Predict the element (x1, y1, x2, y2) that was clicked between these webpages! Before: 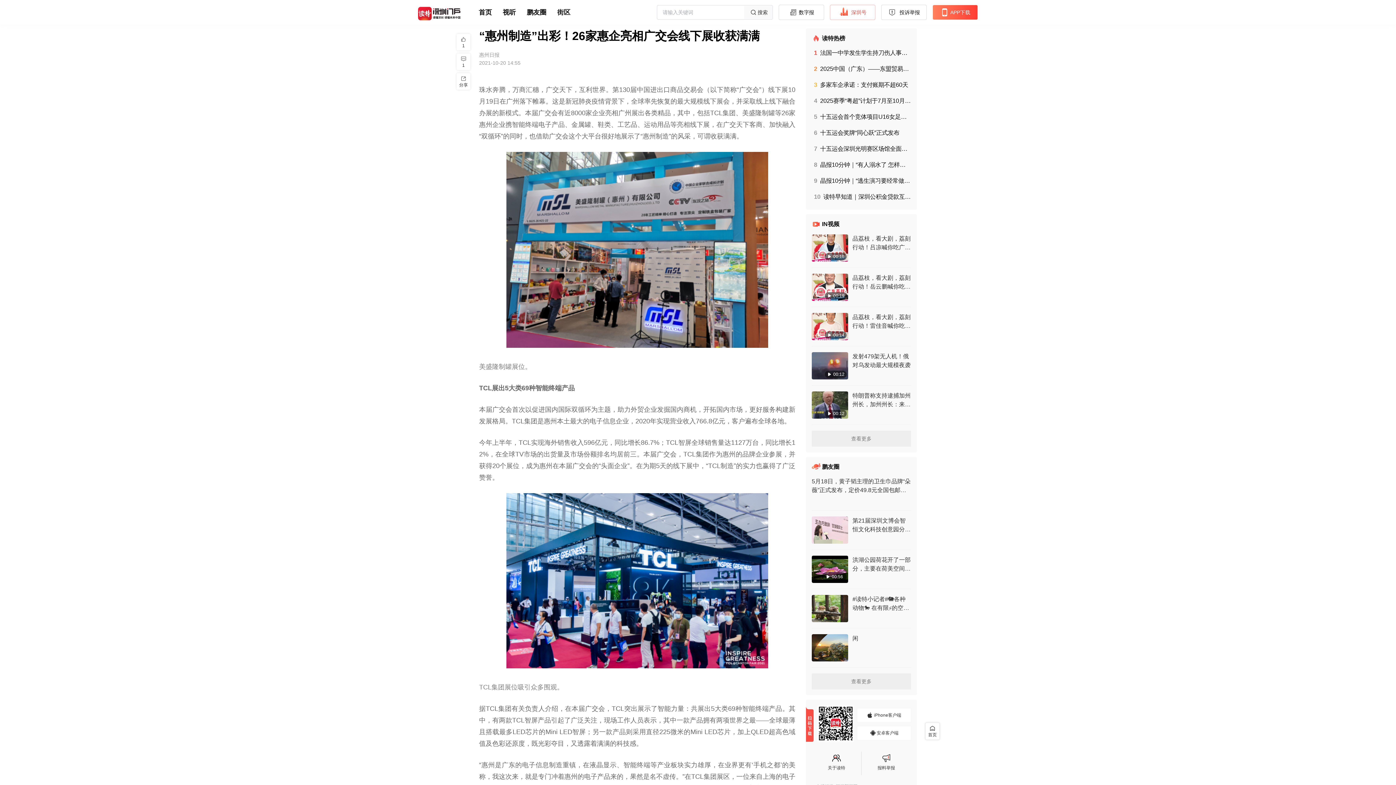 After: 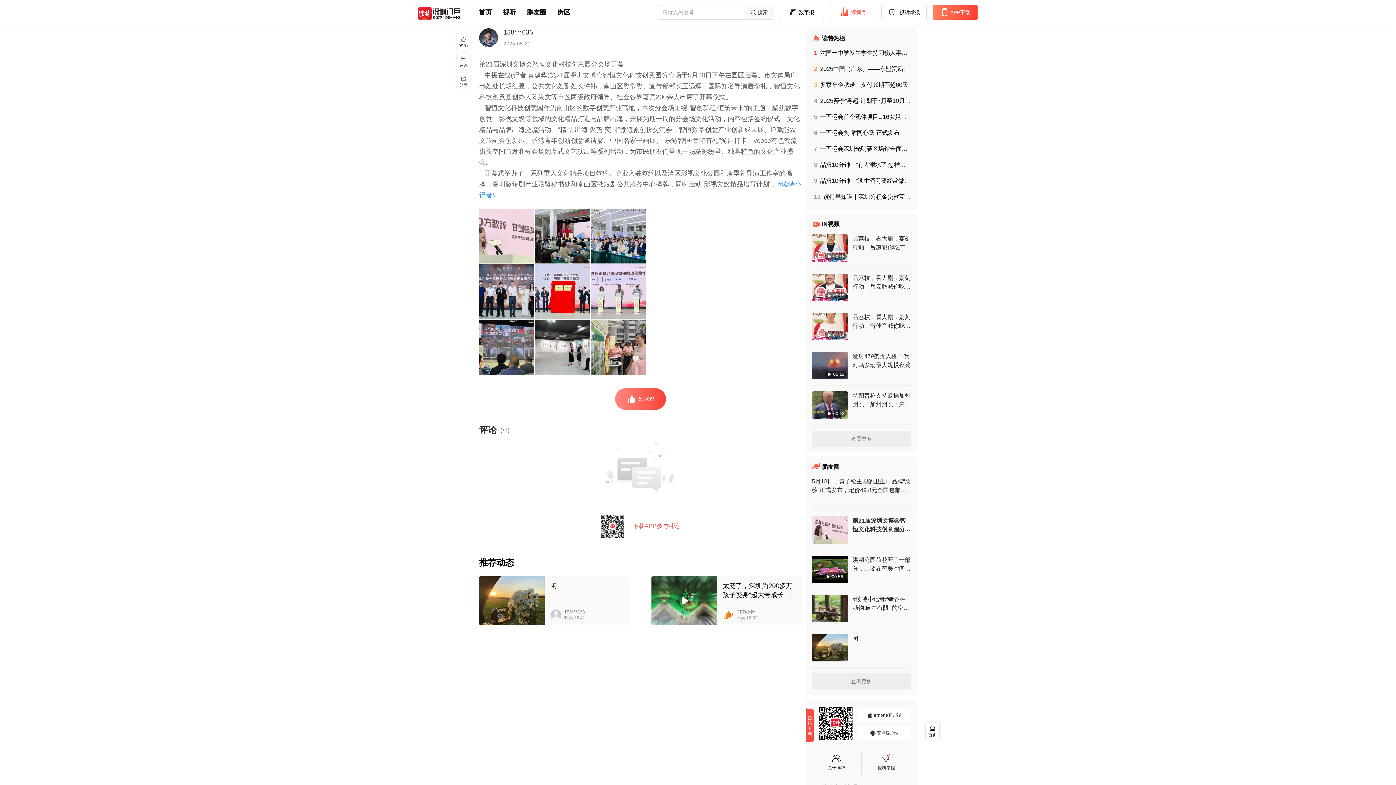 Action: label: 第21届深圳文博会智恒文化科技创意园分会场开幕 中摄在线(记者 黄建华)第21届深圳文博会智恒文化科技创意园分会场于5月20日下午在园区启幕。市文体局广电处处长胡红昱，公共文化处副处长许祎，南山区委常委、宣传部部长王远辉，国际知名导演唐季礼，智恒文化科技创意园创办人陈秉文等市区两级政府领导、社会各界嘉宾200余人出席了开幕仪式。 智恒文化科技创意园作为南山区的数字创意产业高地，本次分会场围绕“智创新程·恒筑未来”的主题，聚焦数字创意、影视文娱等领域的文化精品打造与品牌出海，开展为期一周的分会场文化活动，内容包括签约仪式、文化精品与品牌出海交流活动、“精品·出海·聚势·突围”微短剧创投交流会、智恒数字创意产业创新成果展、IP赋能农文旅融合创新展、香港青年创新创意邀请展、中国名家书画展、“乐游智恒·集印有礼”游园打卡、yoose有色潮流街头空间首发和分会场闭幕式文艺演出等系列活动，为市民朋友们呈现一场精彩纷呈、独具特色的文化产业盛会。 开幕式举办了一系列重大文化精品项目签约、企业入驻签约以及湾区影视文化公园和唐季礼导演工作室的揭牌，深圳微短剧产业联盟秘书处和南山区微短剧公共服务中心揭牌，同时启动“影视文娱精品培育计划”。#读特小记者# bbox: (812, 510, 911, 550)